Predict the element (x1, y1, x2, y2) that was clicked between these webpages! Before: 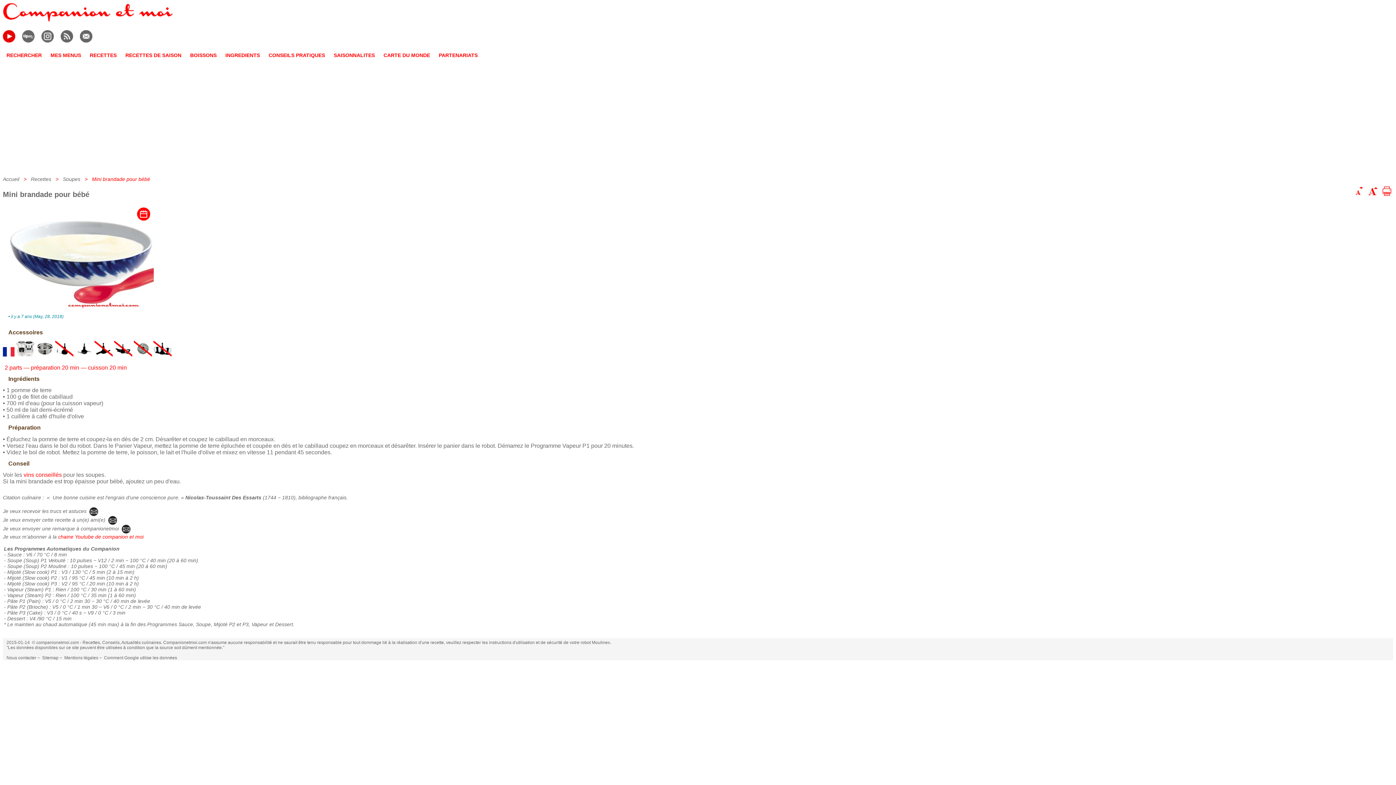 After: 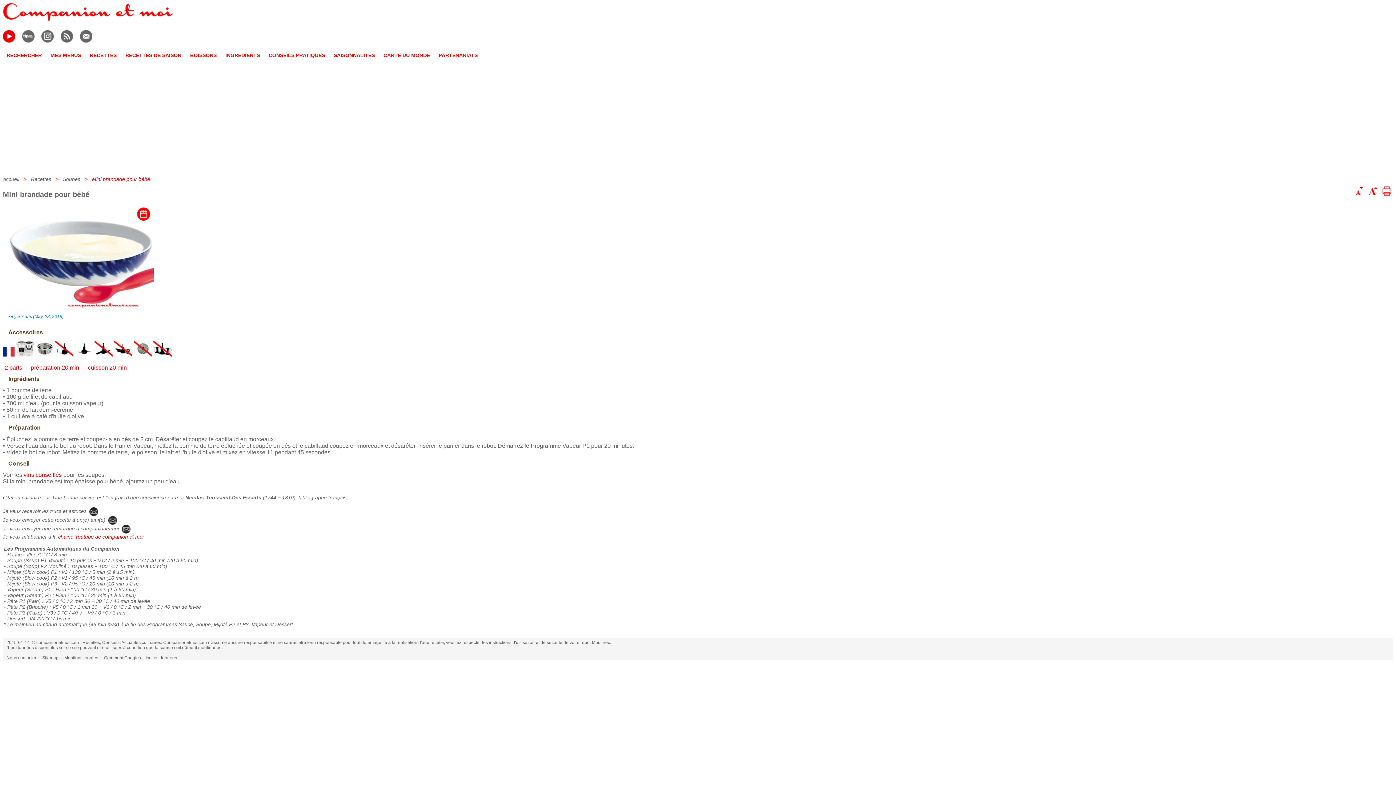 Action: bbox: (60, 38, 73, 43)